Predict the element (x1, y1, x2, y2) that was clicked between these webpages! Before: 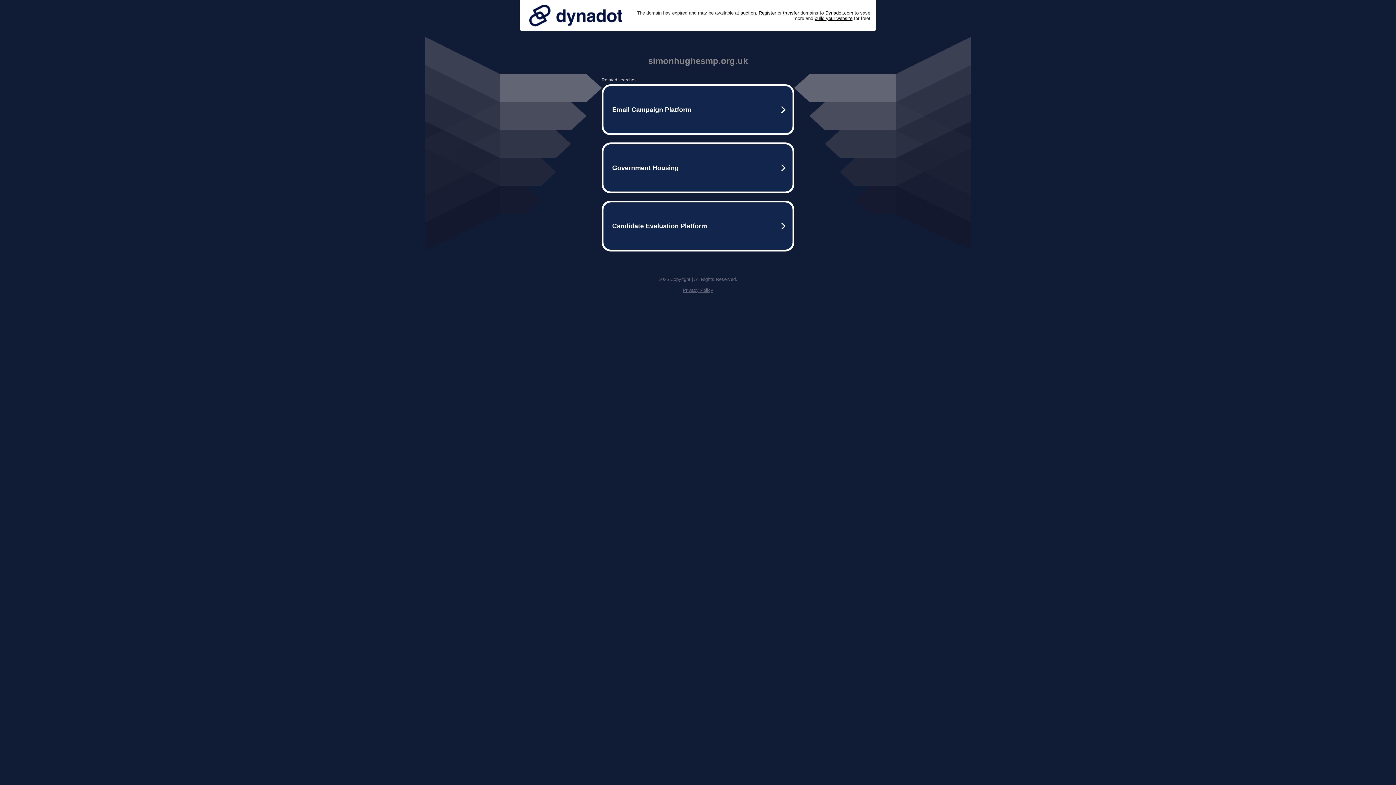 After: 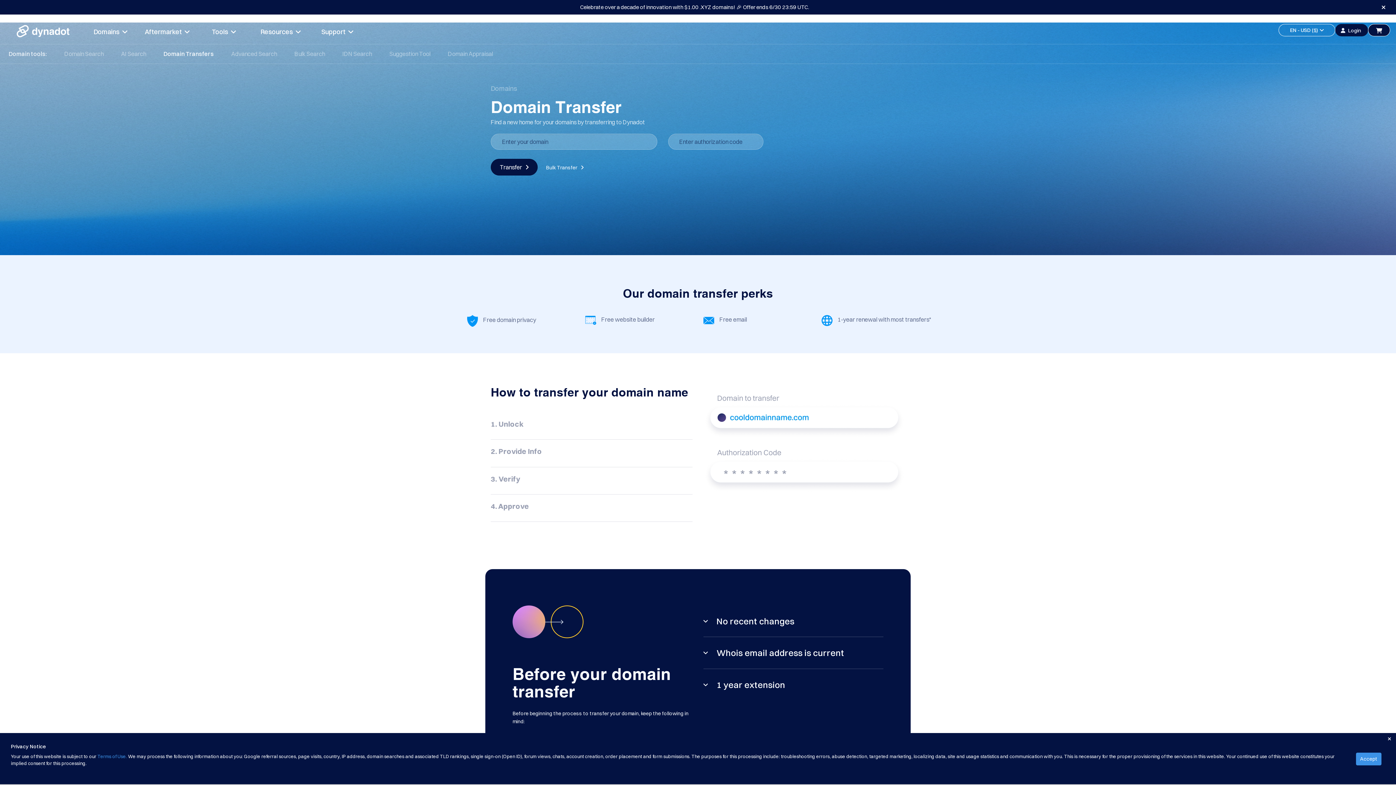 Action: bbox: (783, 10, 799, 15) label: transfer